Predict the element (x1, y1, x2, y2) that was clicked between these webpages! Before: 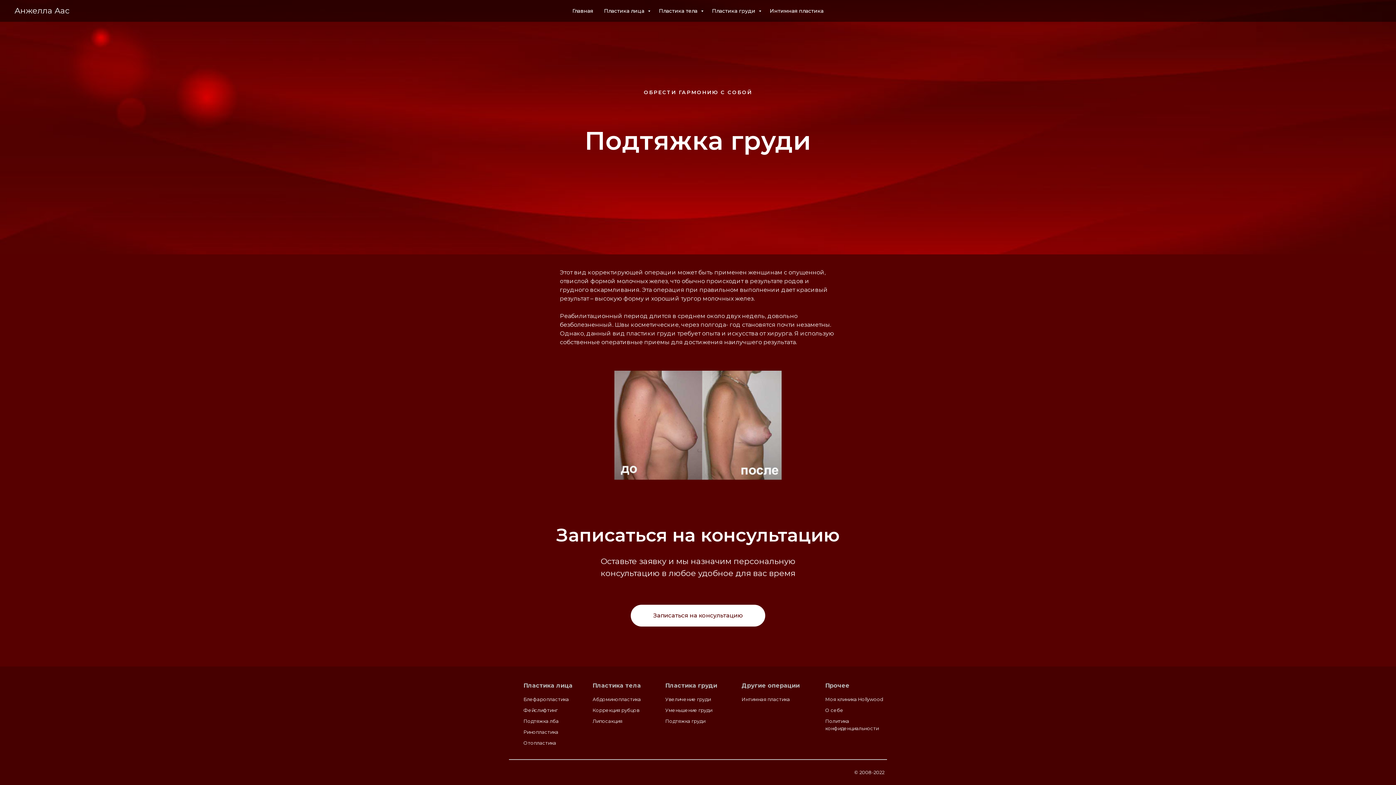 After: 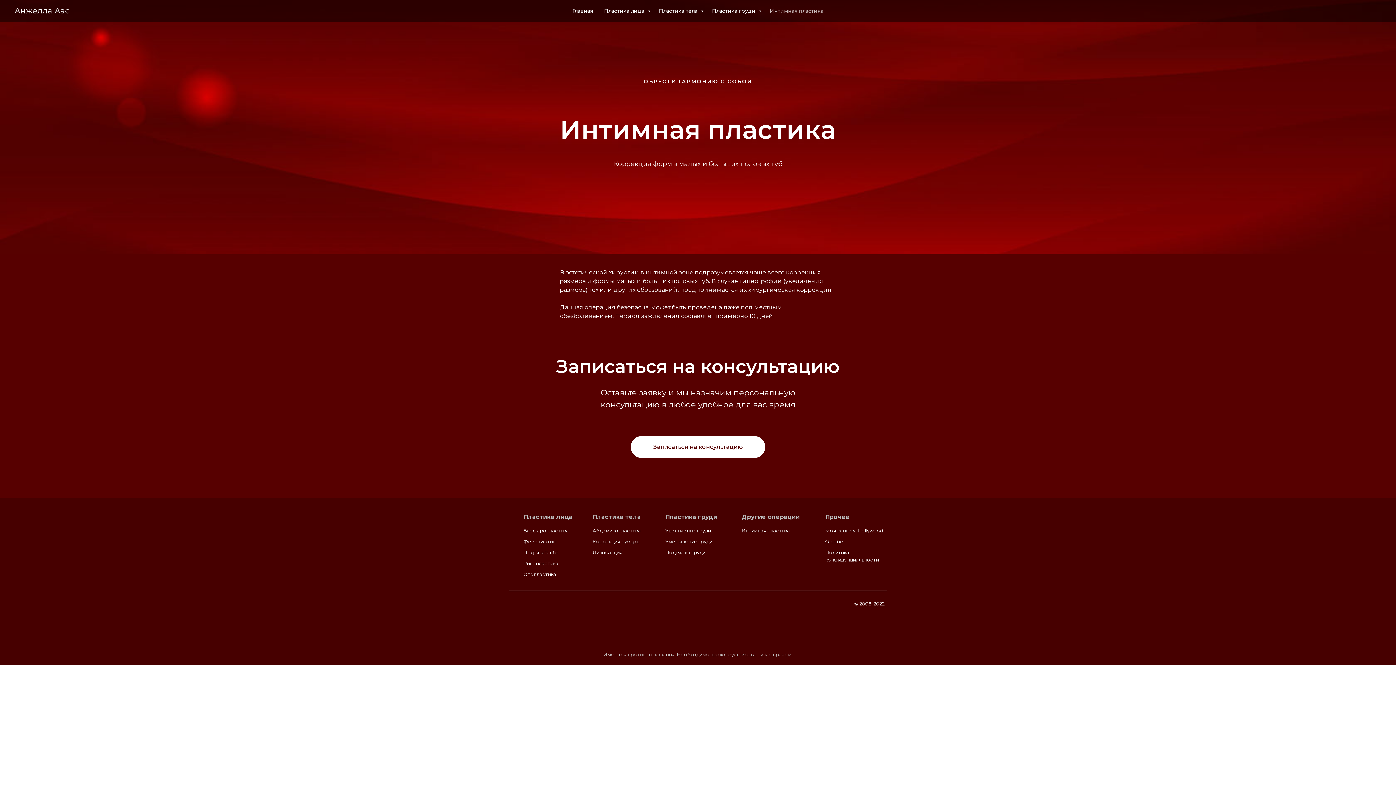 Action: bbox: (741, 696, 790, 702) label: Интимная пластика